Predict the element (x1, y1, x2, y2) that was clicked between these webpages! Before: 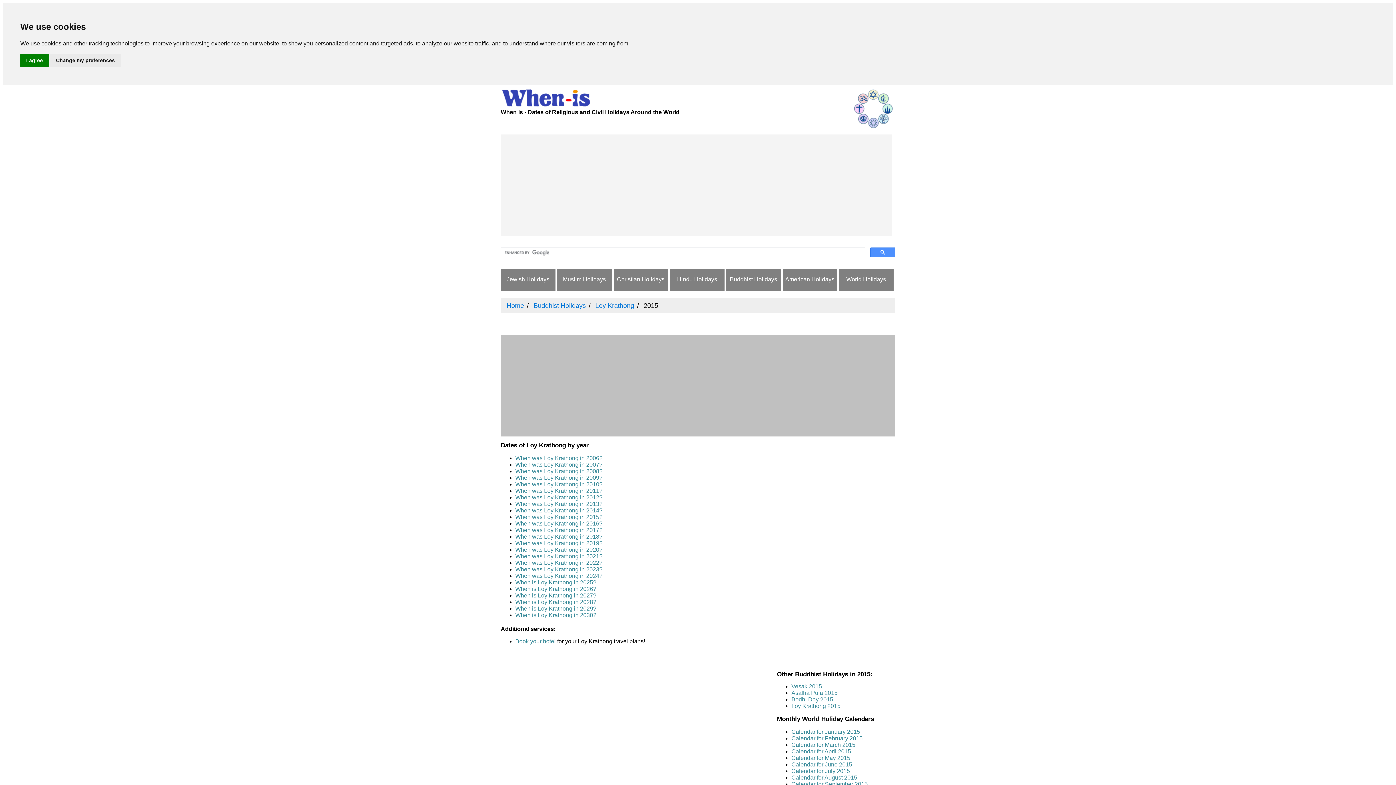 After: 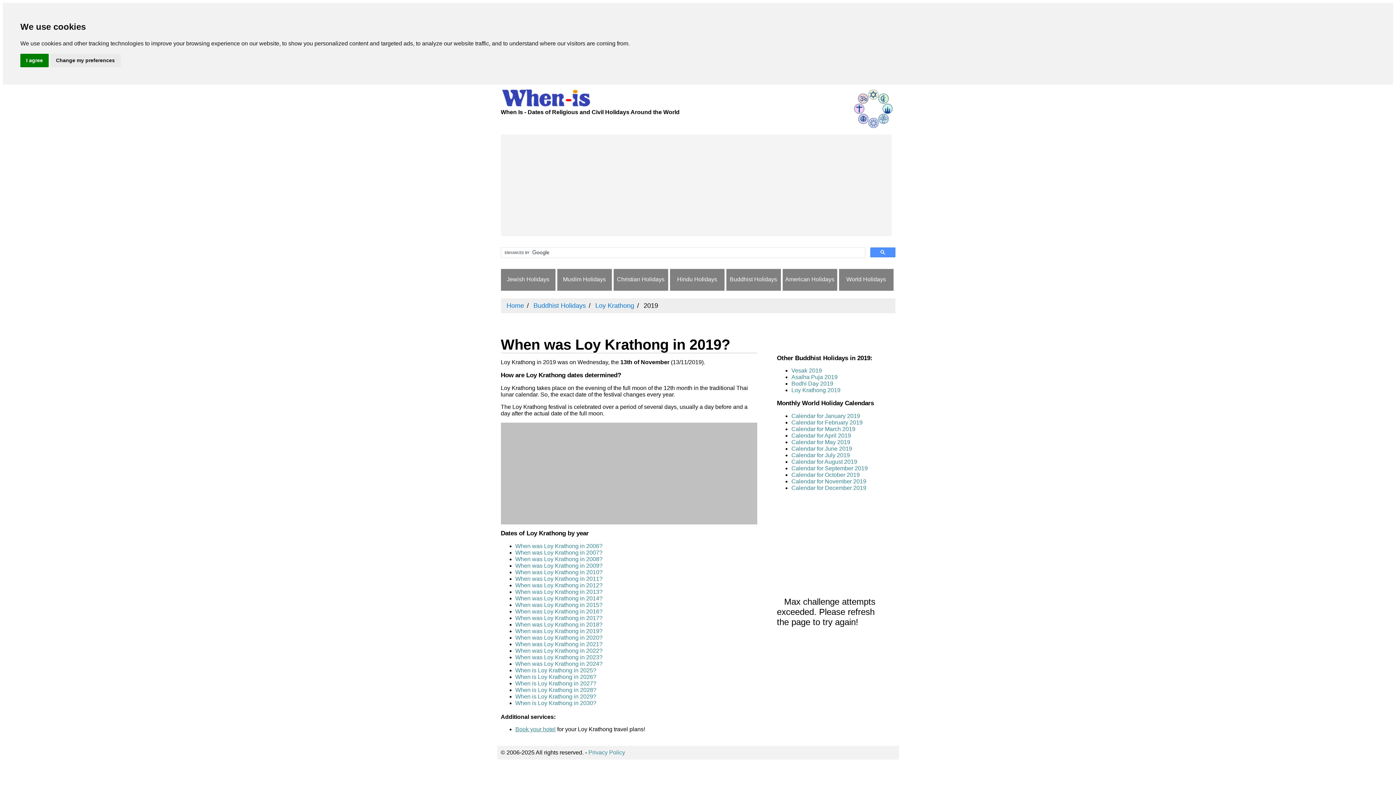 Action: label: When was Loy Krathong in 2019? bbox: (515, 540, 602, 546)